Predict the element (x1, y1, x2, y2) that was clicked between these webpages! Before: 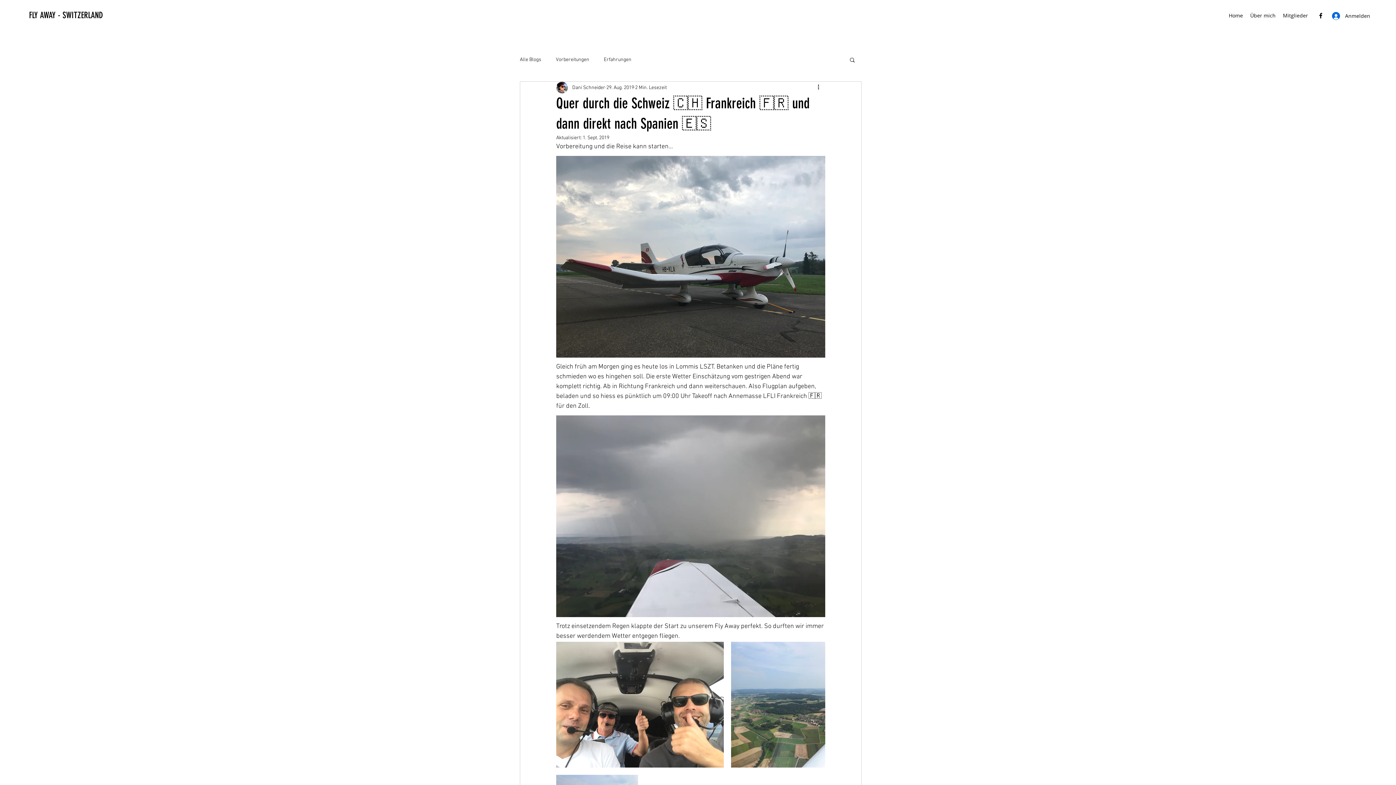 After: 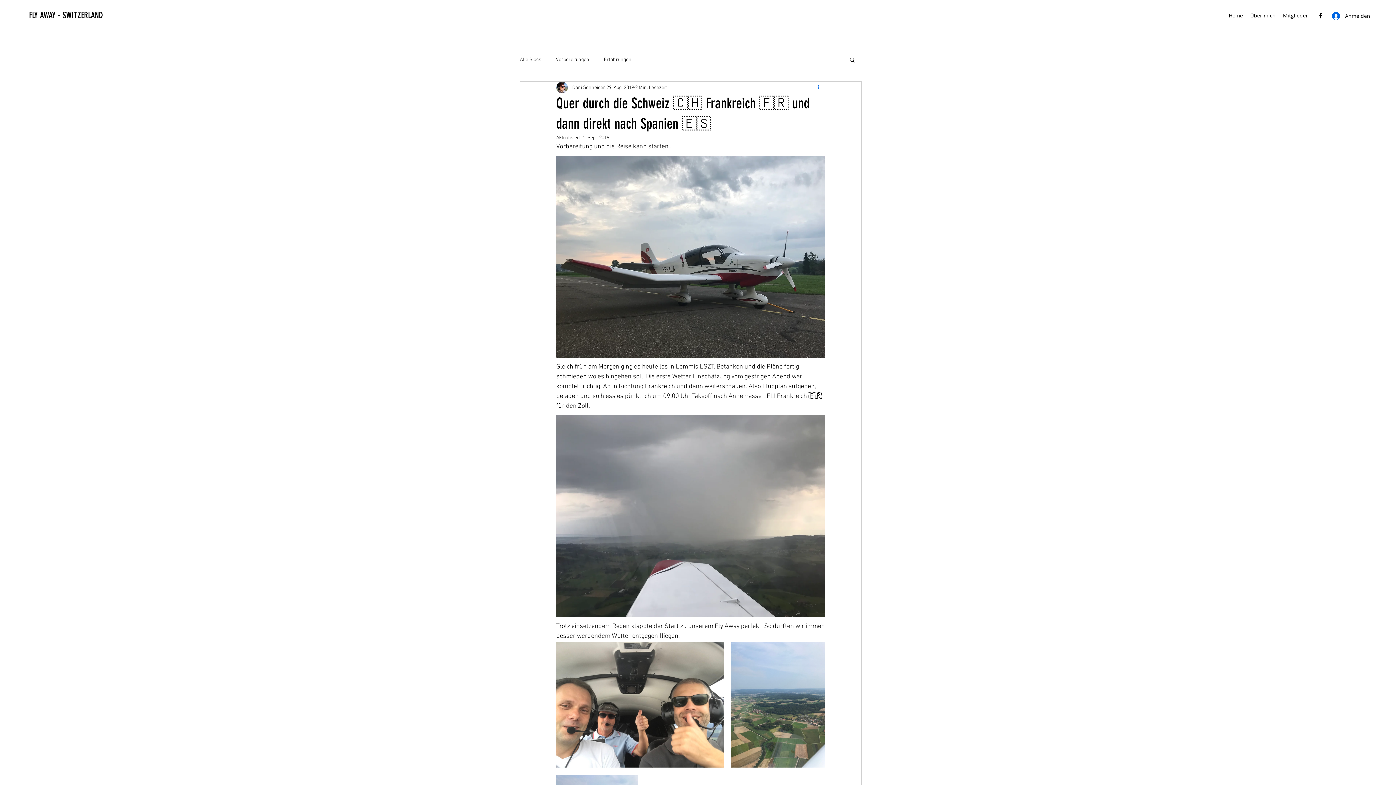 Action: label: Weitere Aktionen bbox: (816, 83, 825, 92)